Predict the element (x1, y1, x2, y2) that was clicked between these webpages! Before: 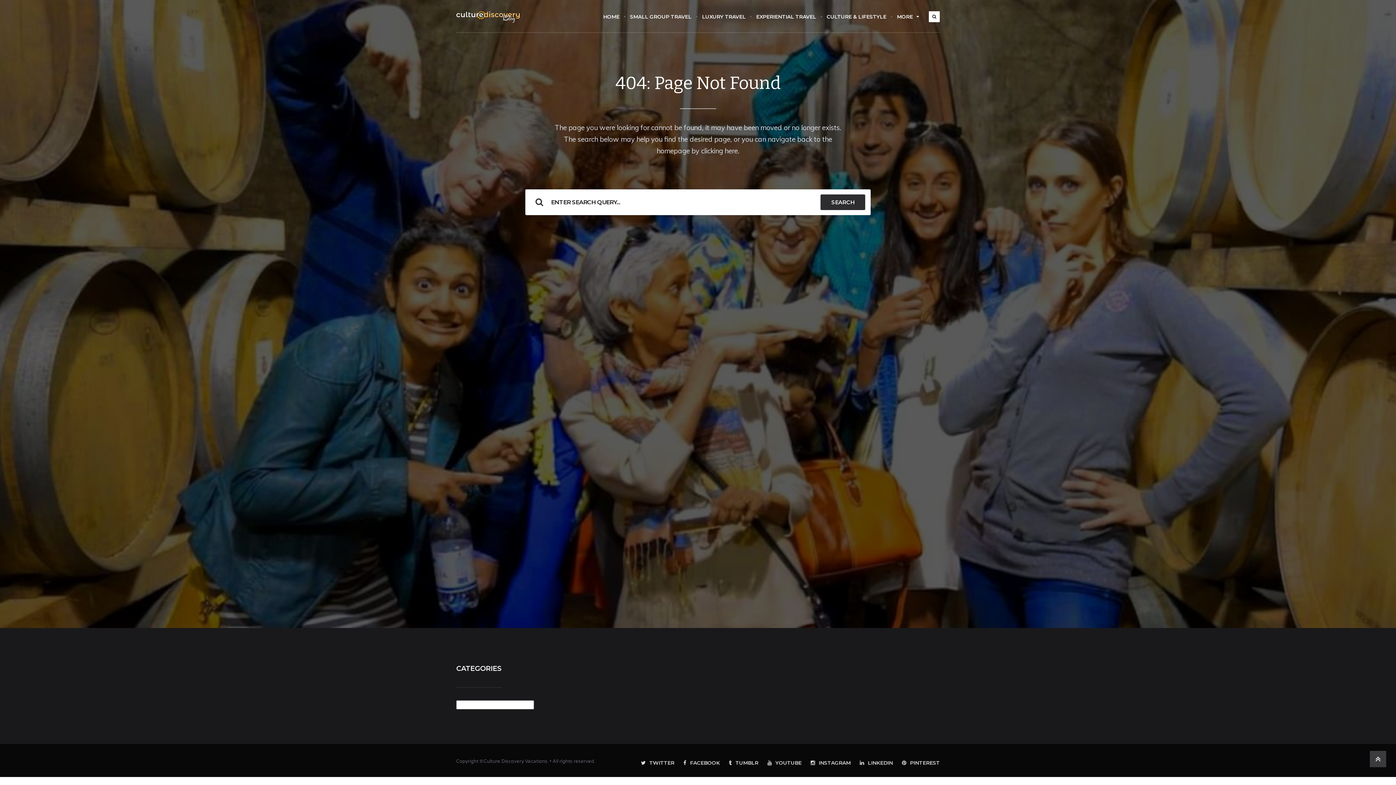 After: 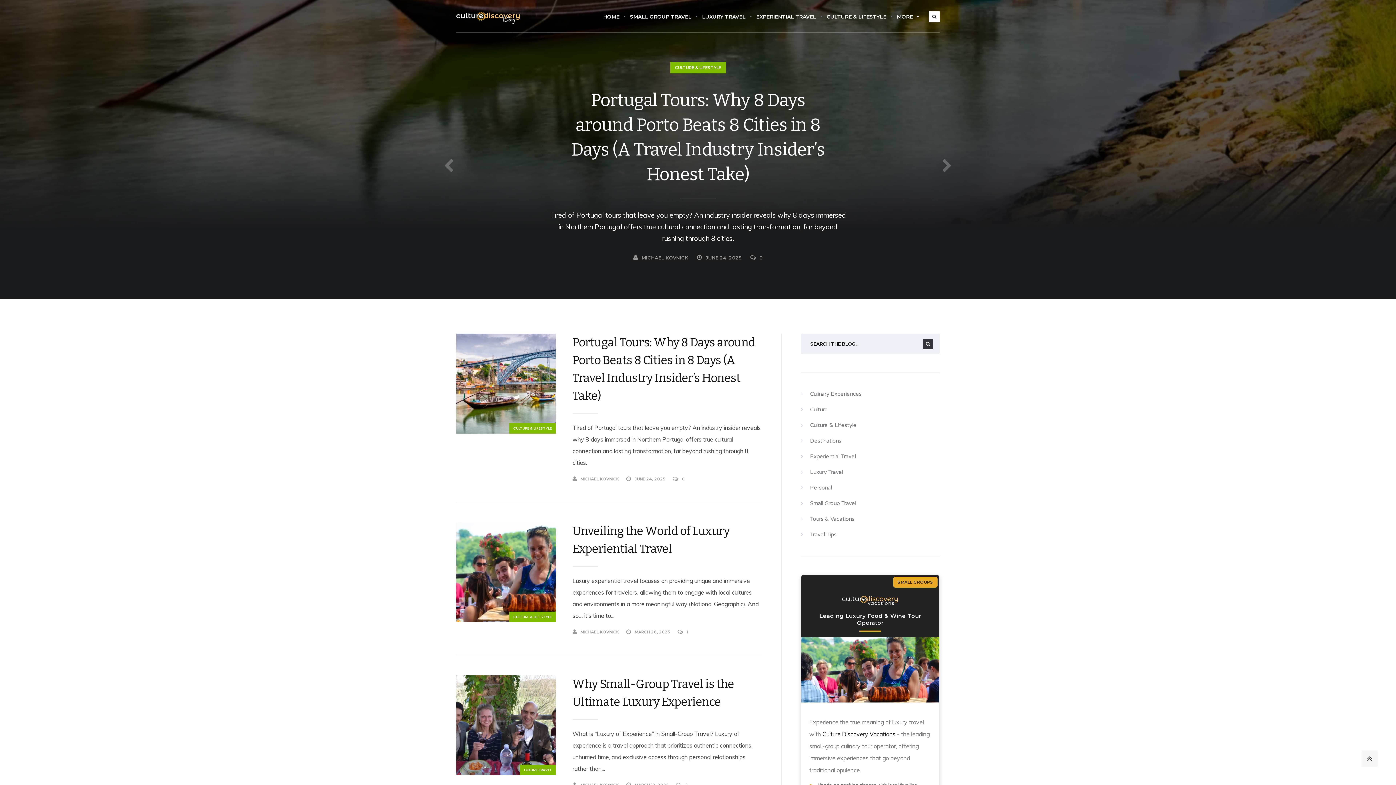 Action: bbox: (456, 16, 520, 24)